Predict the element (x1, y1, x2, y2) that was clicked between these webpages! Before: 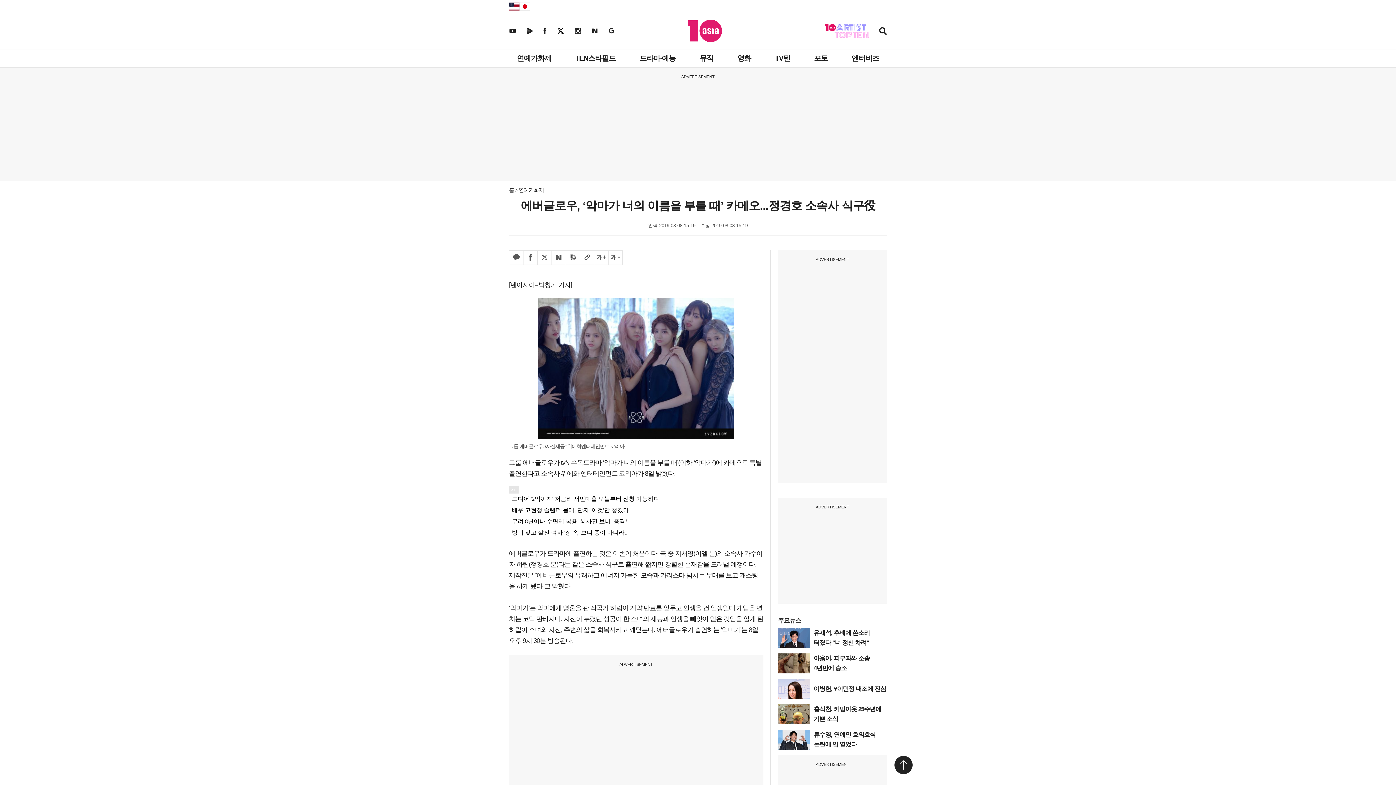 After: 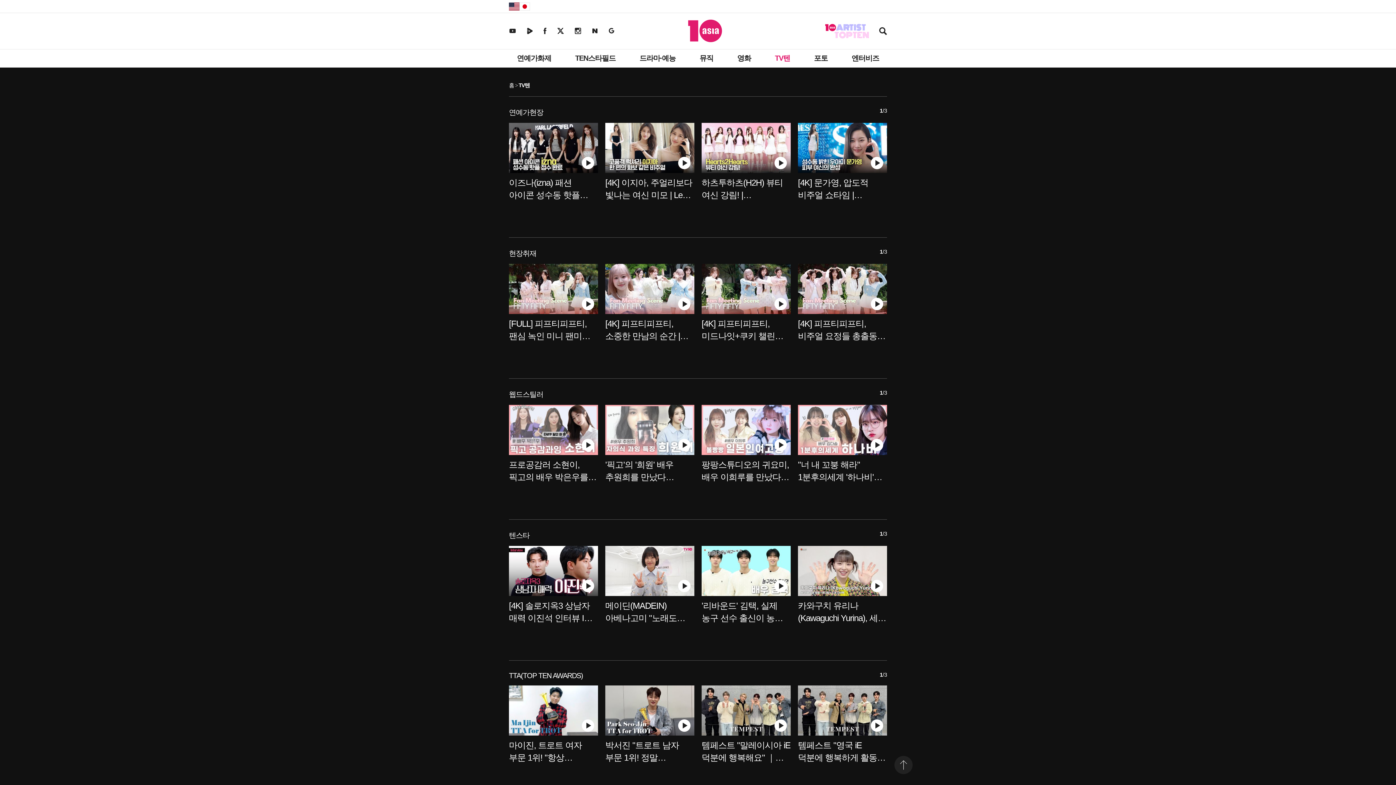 Action: label: TV텐 bbox: (771, 49, 793, 67)